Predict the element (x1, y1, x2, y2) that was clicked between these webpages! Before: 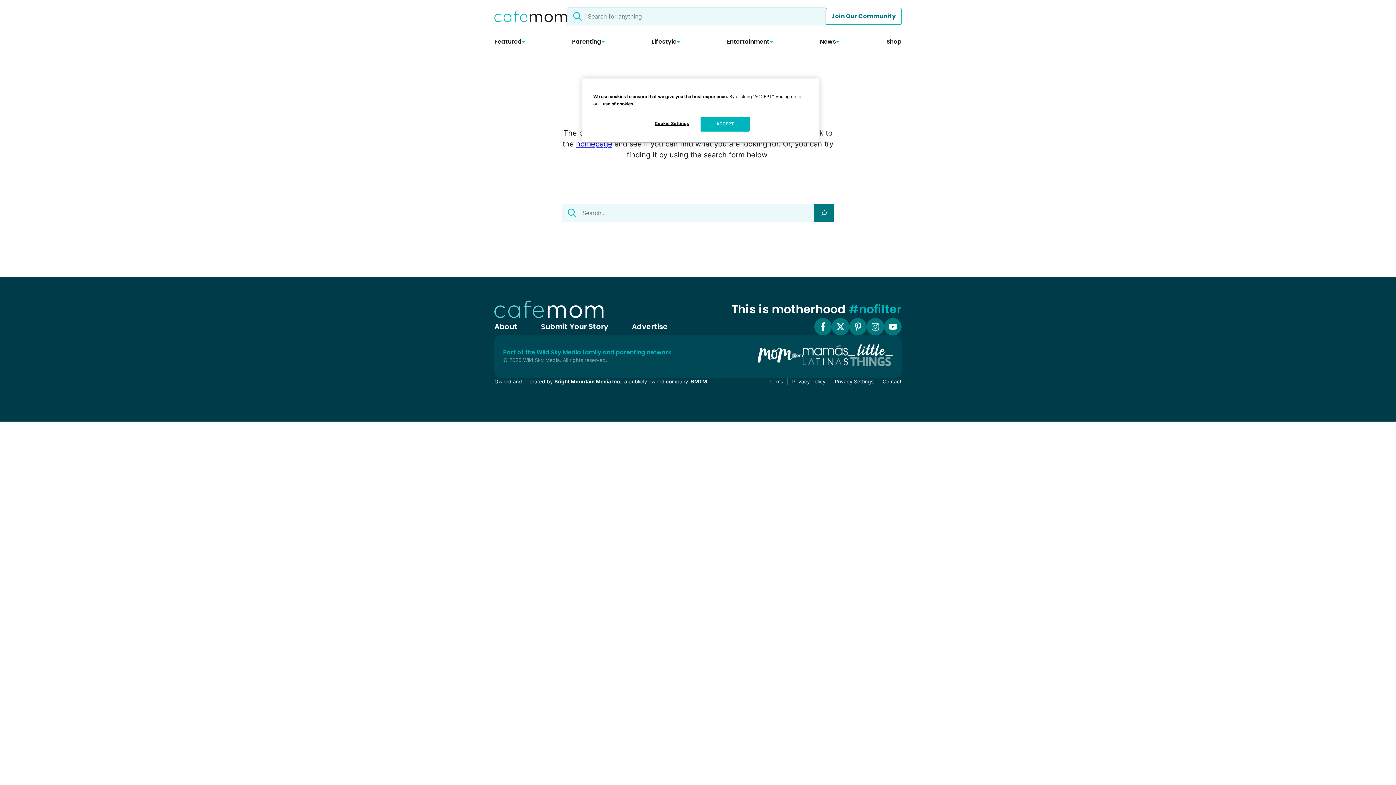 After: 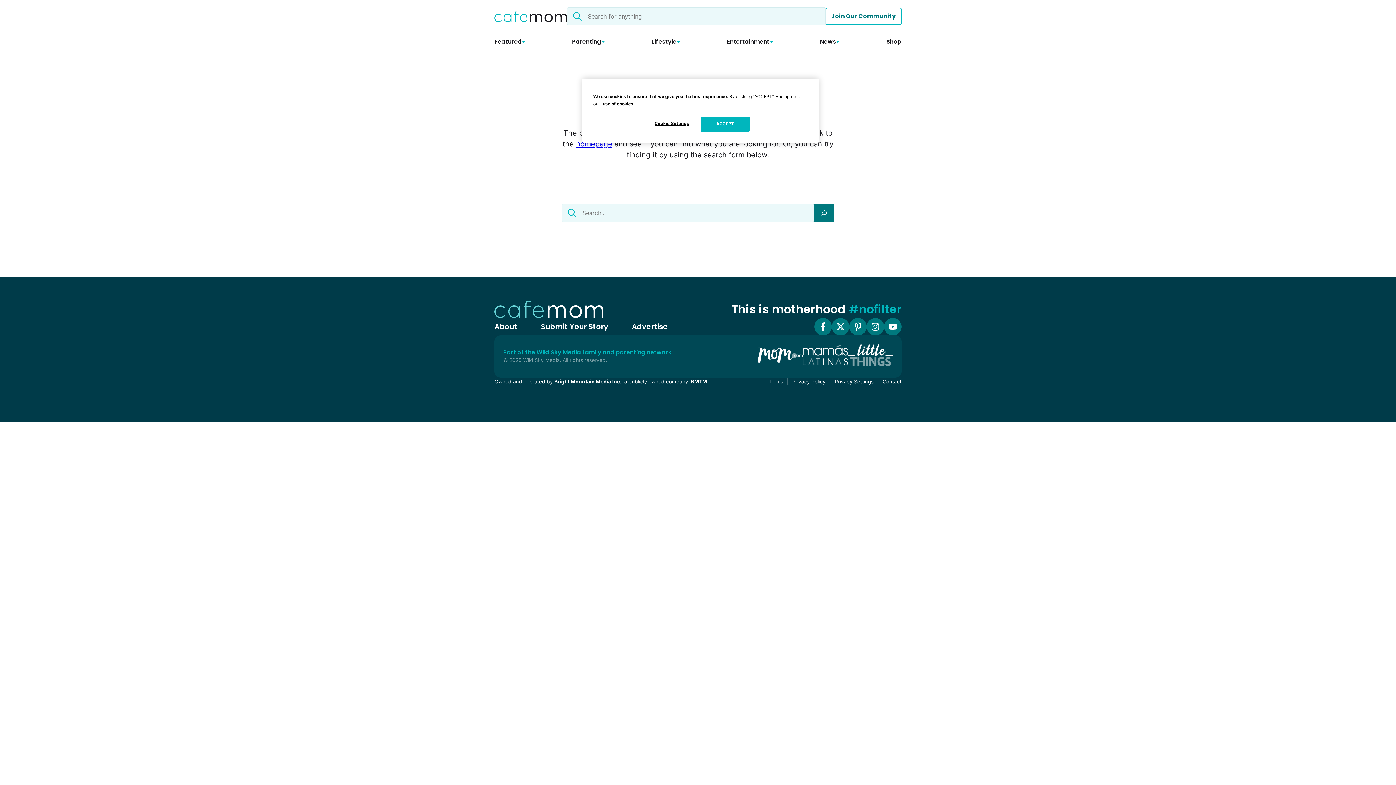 Action: label: Terms bbox: (768, 377, 783, 385)